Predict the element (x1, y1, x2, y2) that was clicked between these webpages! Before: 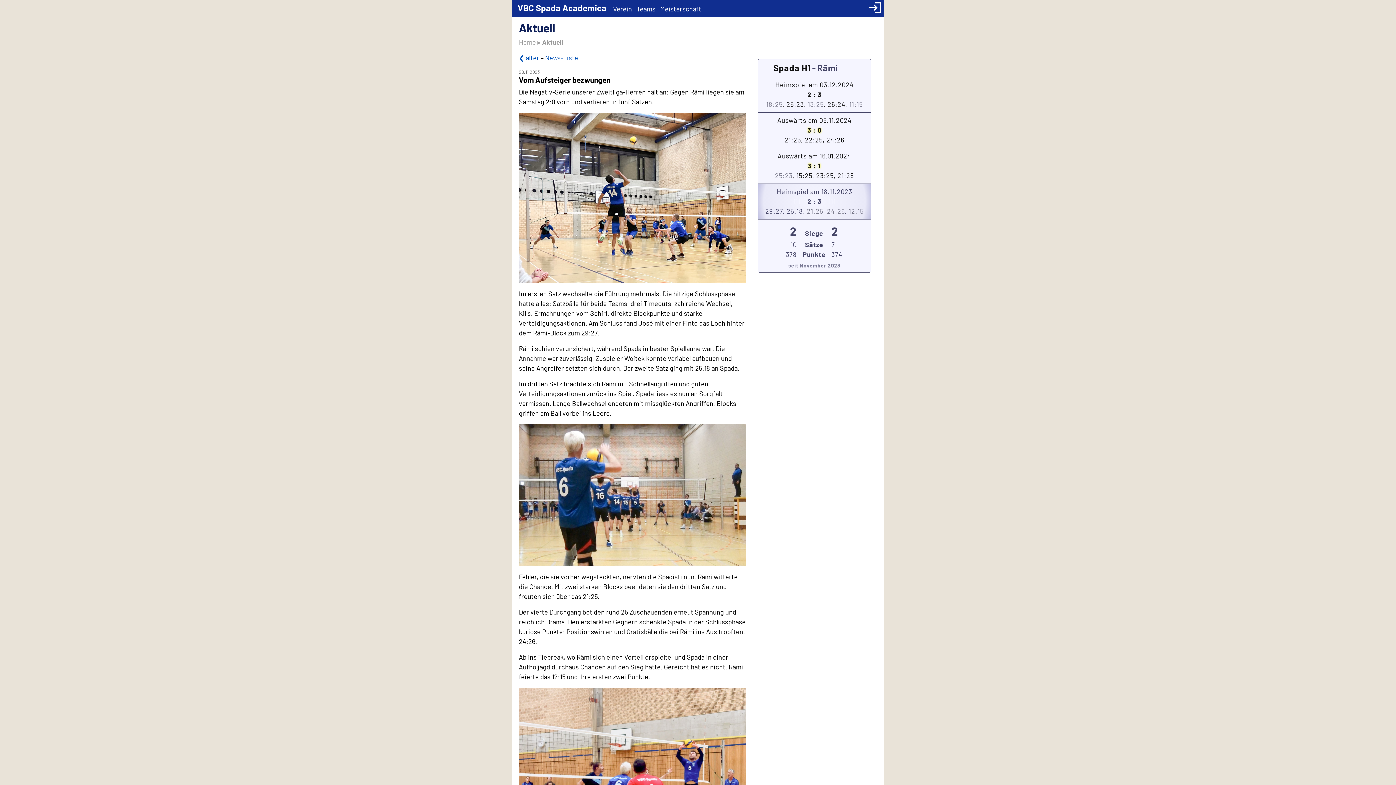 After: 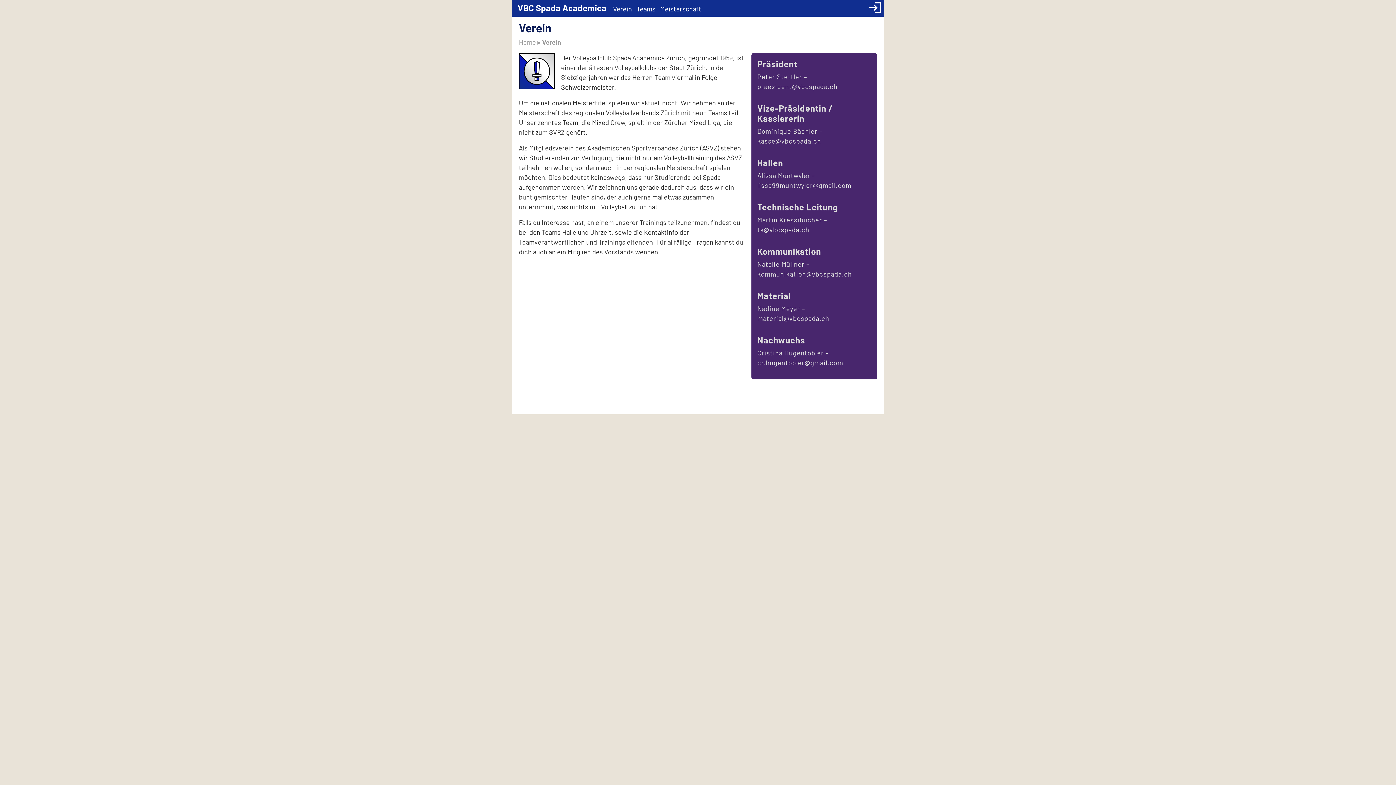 Action: bbox: (610, 2, 634, 15) label: Verein